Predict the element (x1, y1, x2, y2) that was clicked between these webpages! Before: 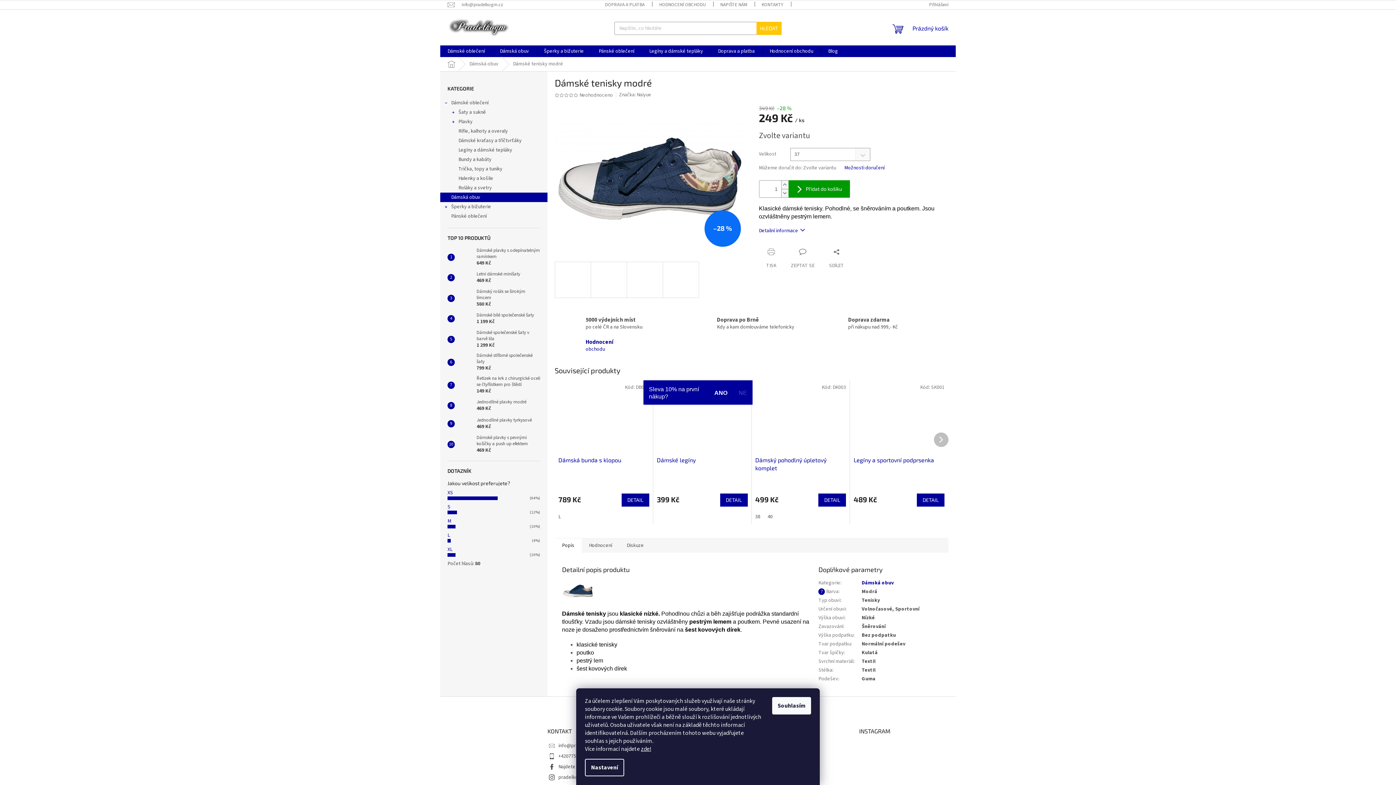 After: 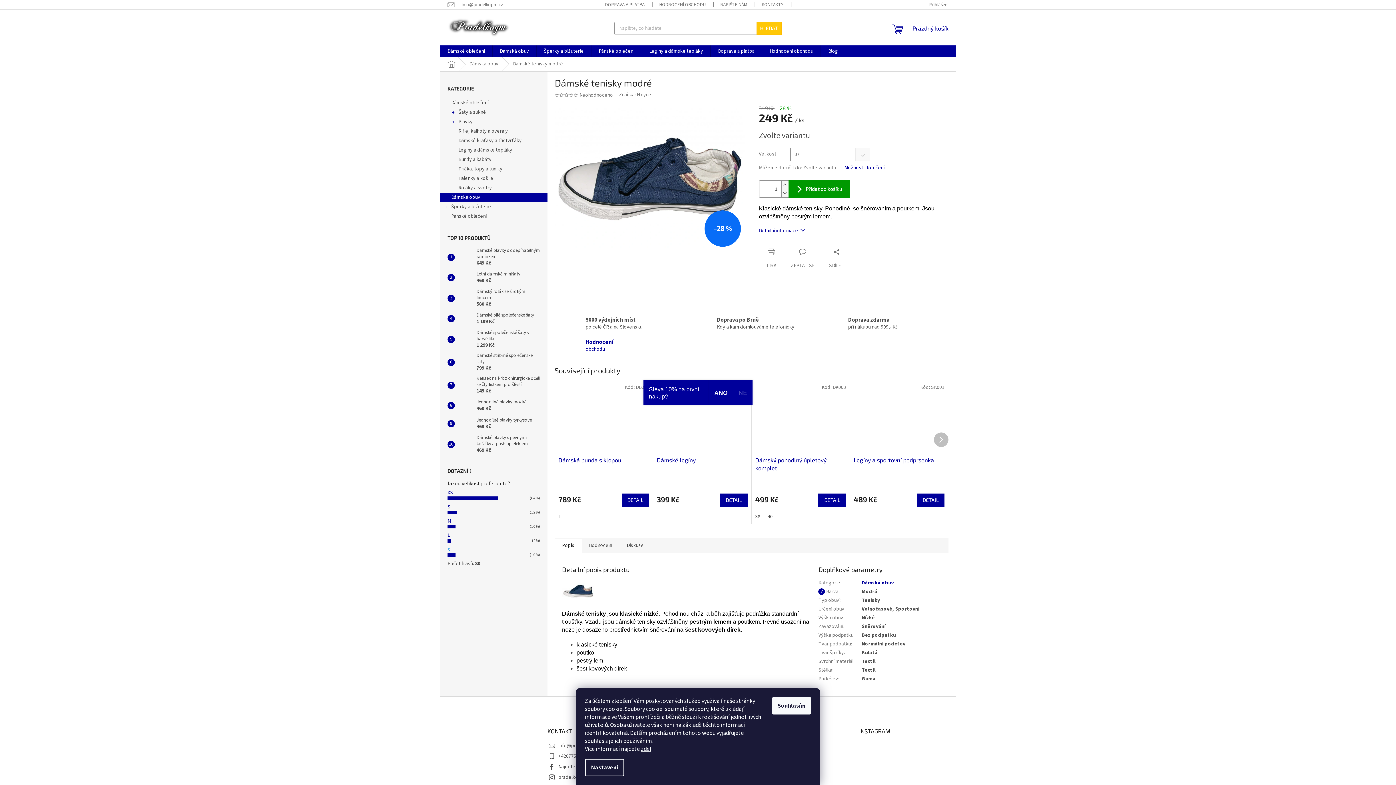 Action: label: XL bbox: (447, 546, 452, 553)